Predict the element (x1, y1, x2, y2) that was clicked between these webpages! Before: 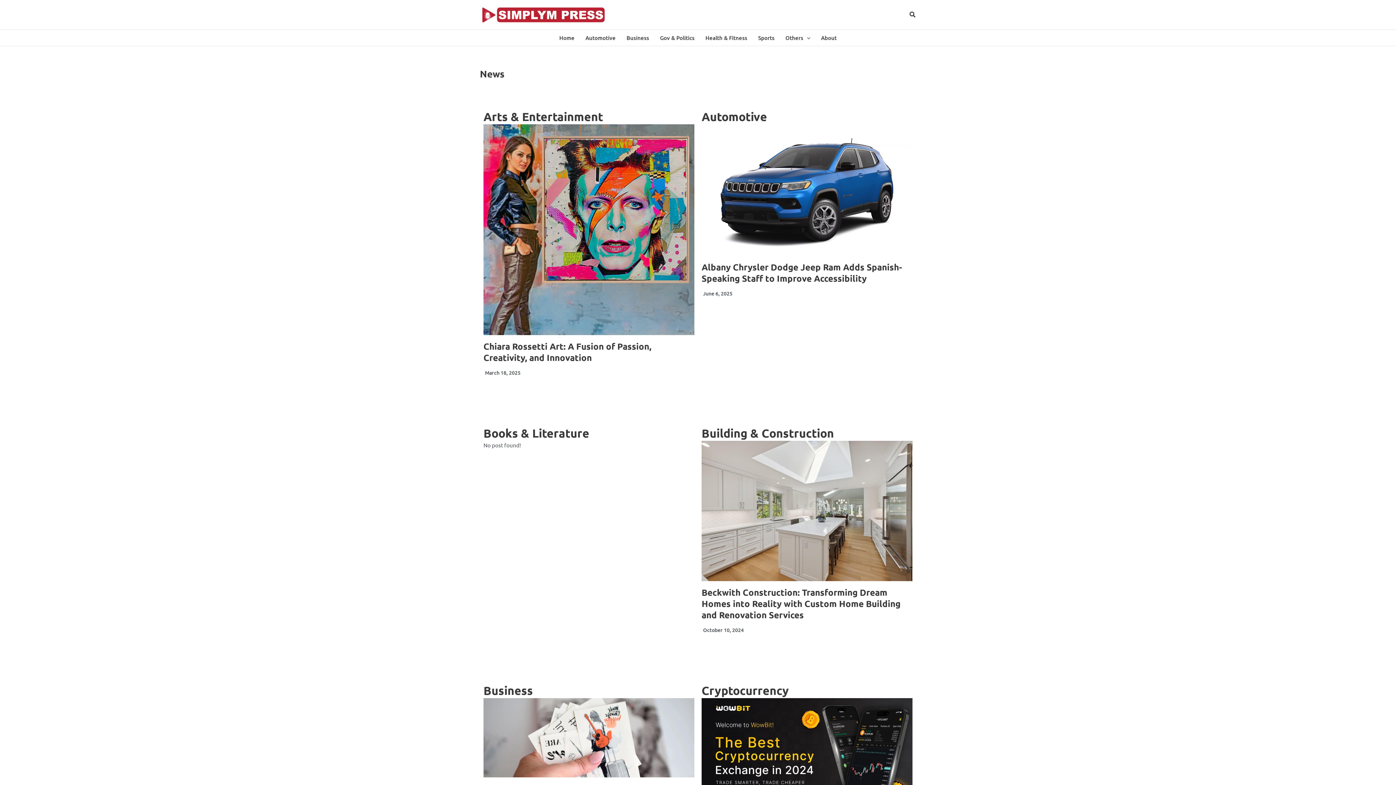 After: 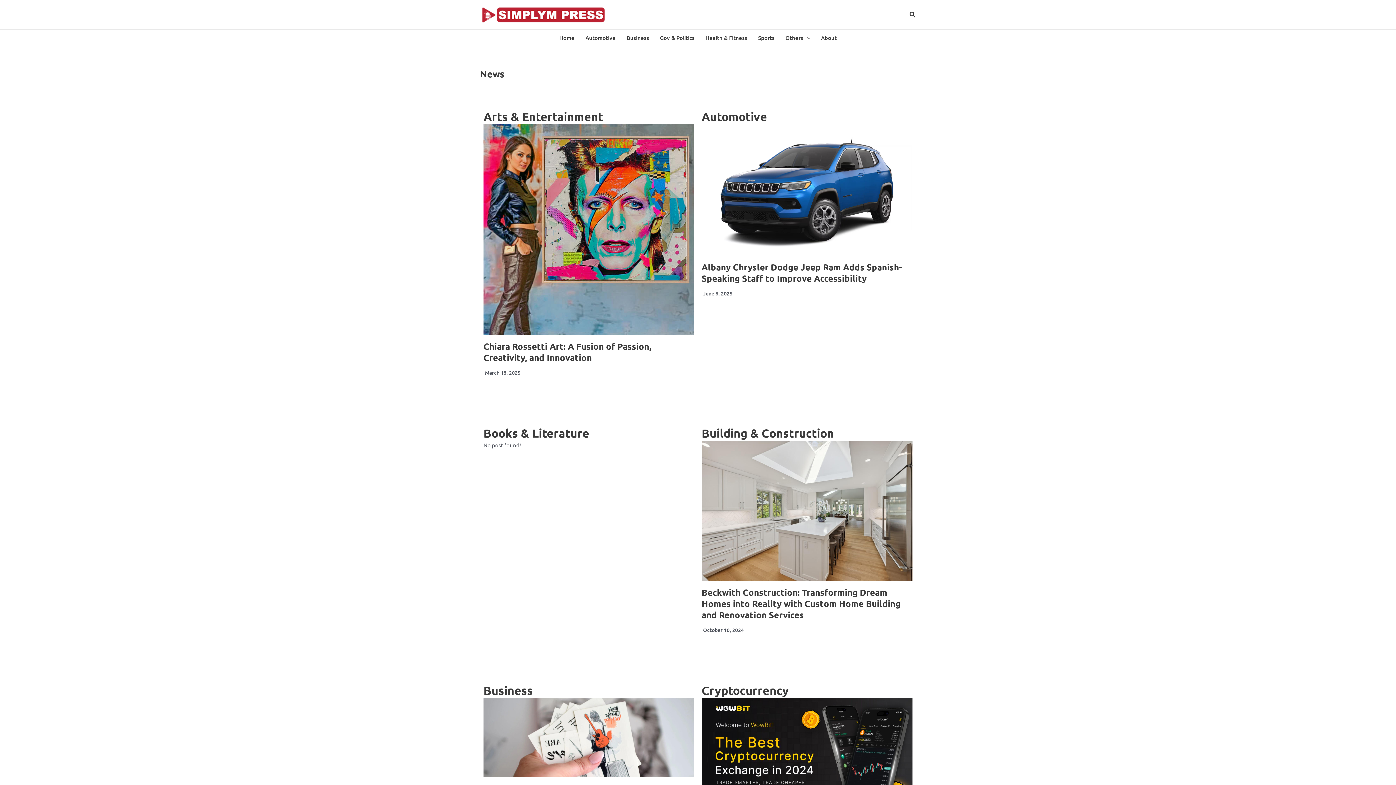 Action: bbox: (480, 10, 607, 17)